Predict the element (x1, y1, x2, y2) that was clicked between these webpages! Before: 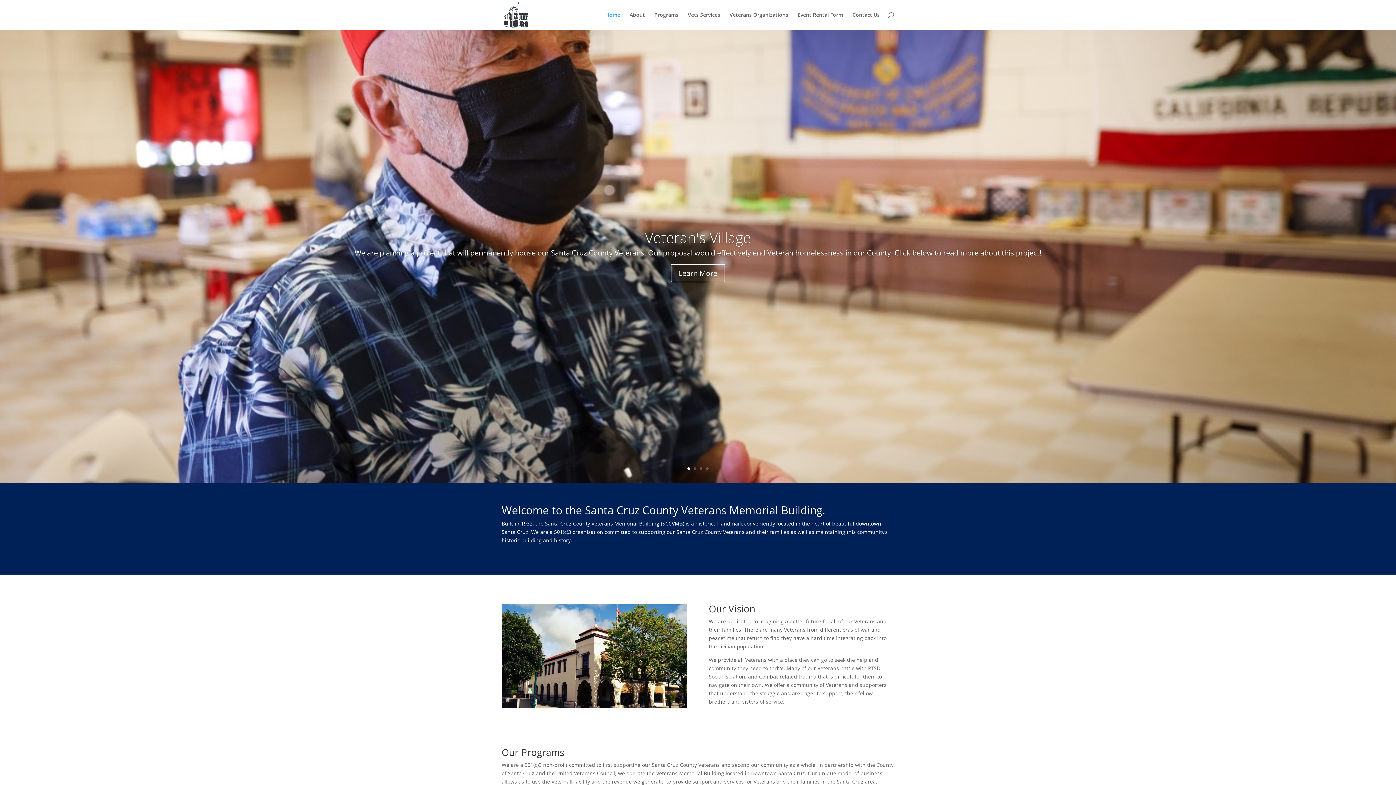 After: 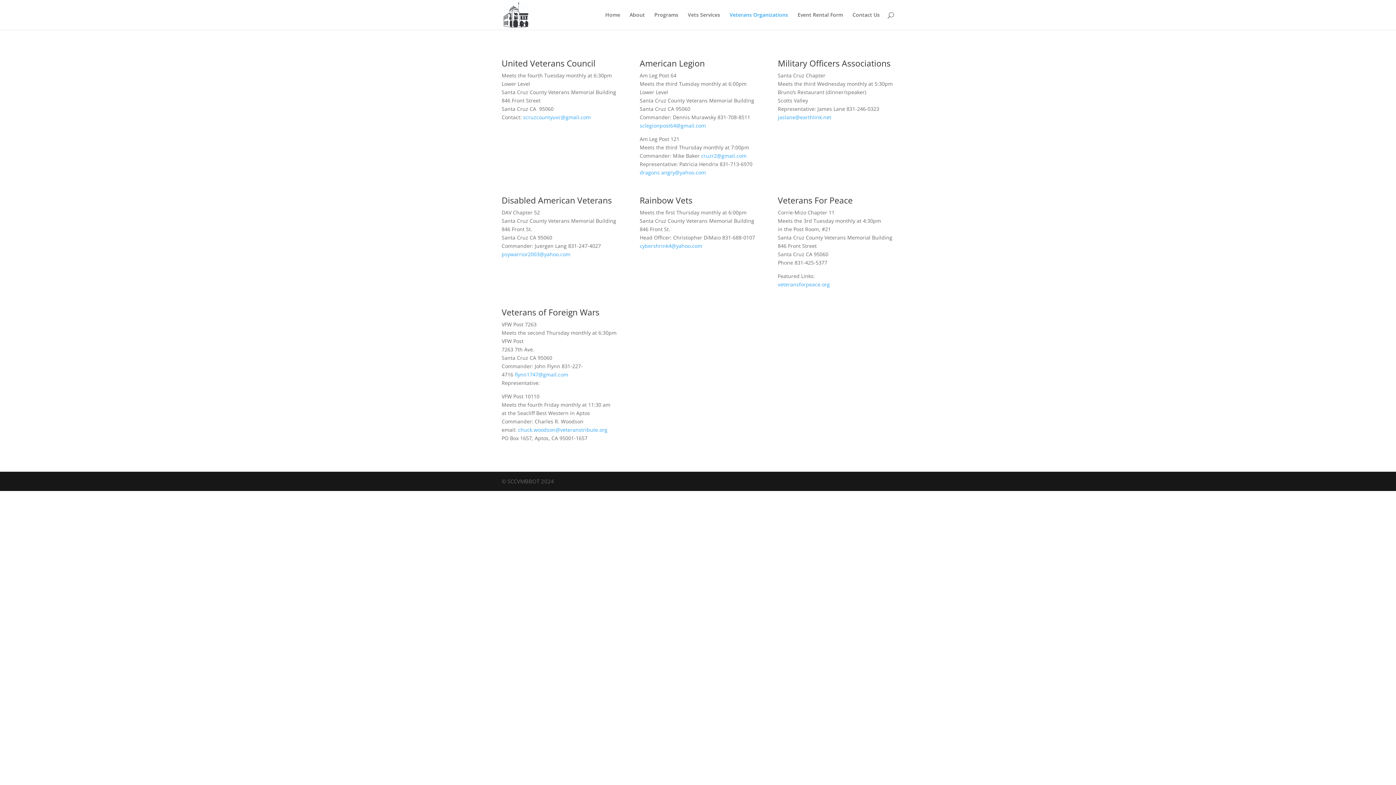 Action: label: Veterans Organizations bbox: (729, 12, 788, 29)